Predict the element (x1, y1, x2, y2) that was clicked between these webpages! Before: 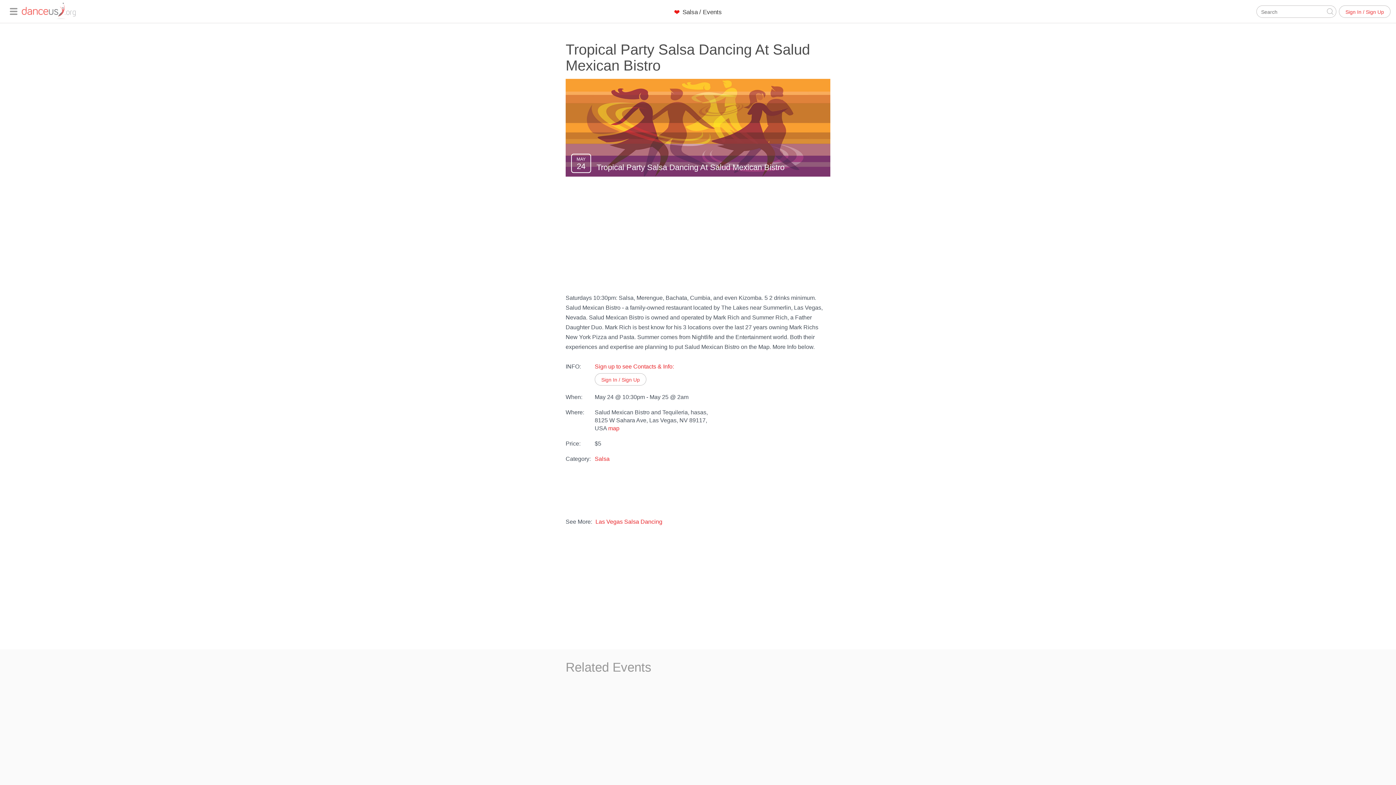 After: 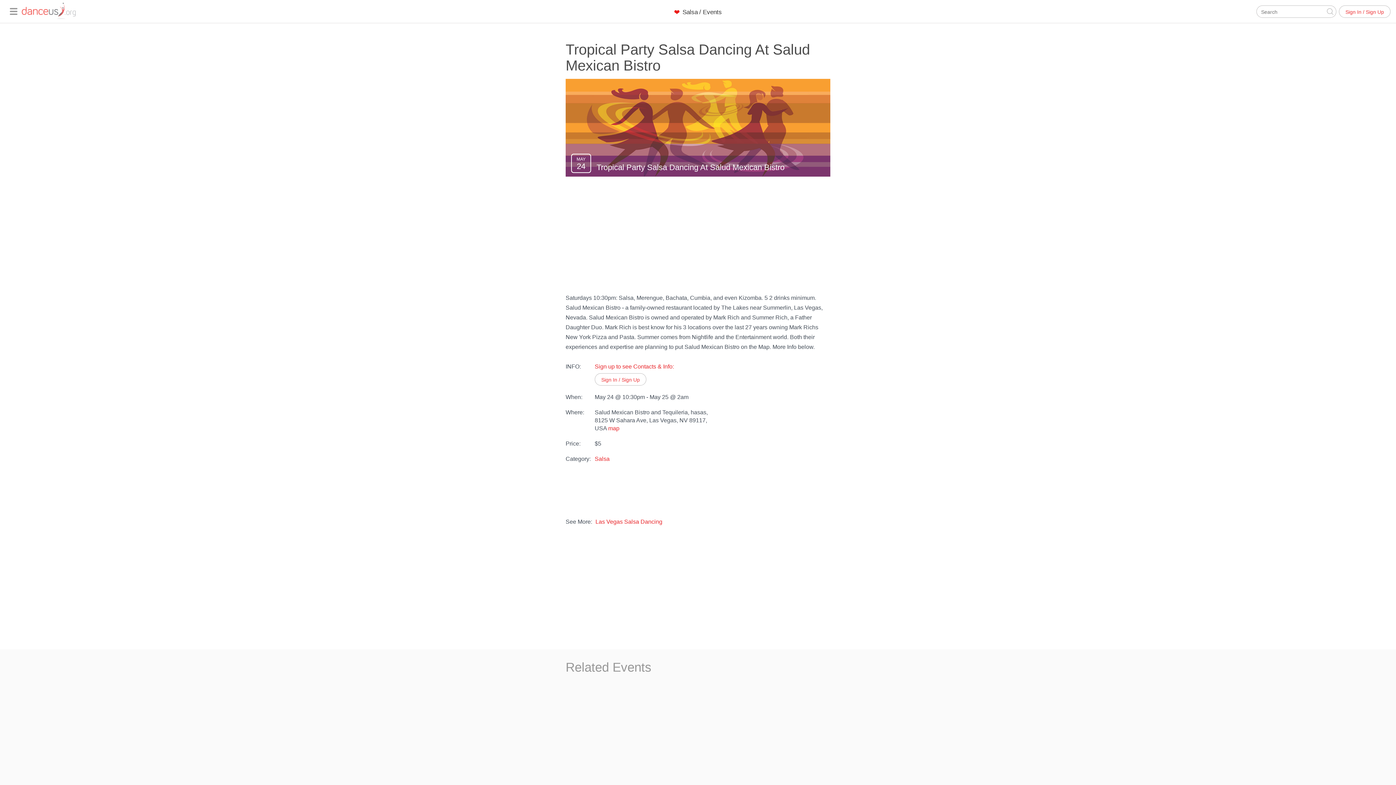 Action: bbox: (21, 2, 75, 18)